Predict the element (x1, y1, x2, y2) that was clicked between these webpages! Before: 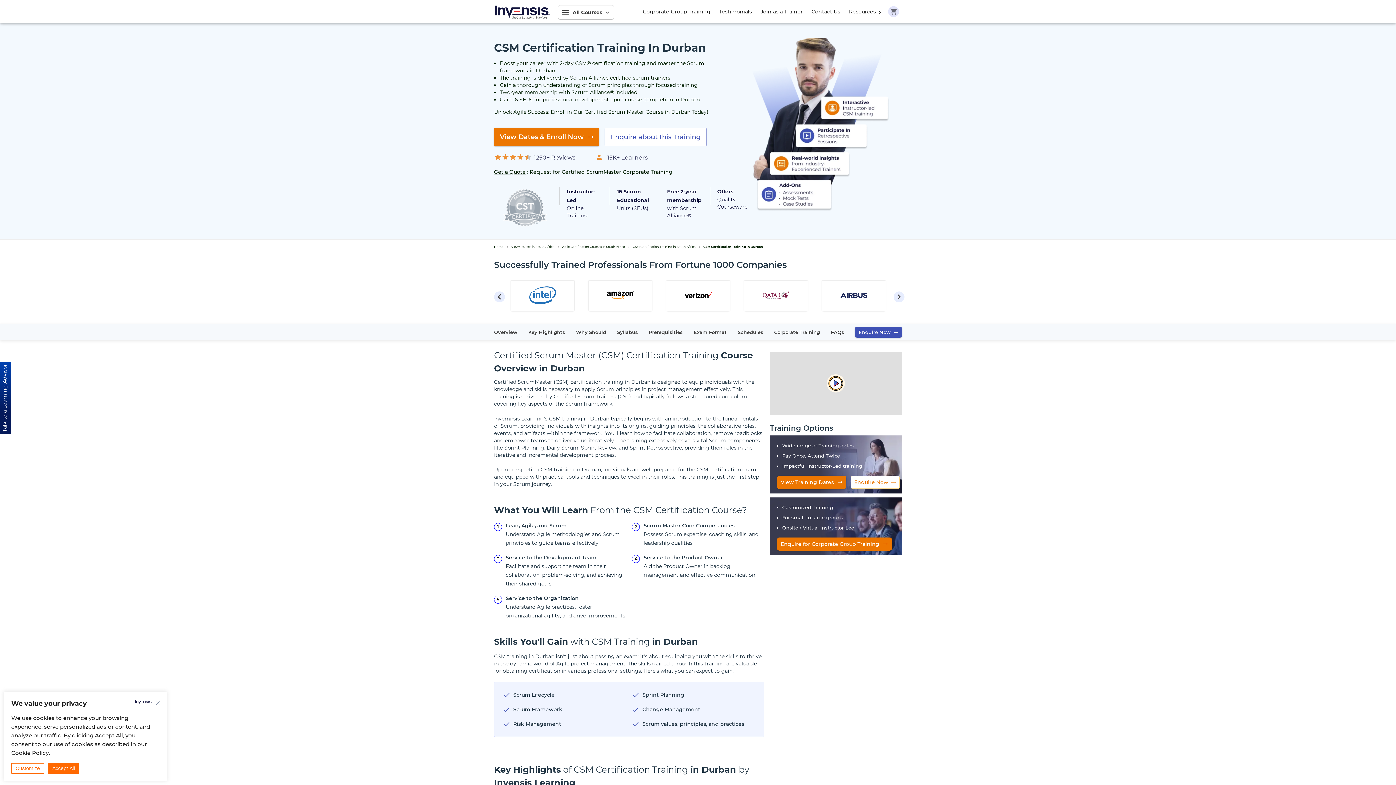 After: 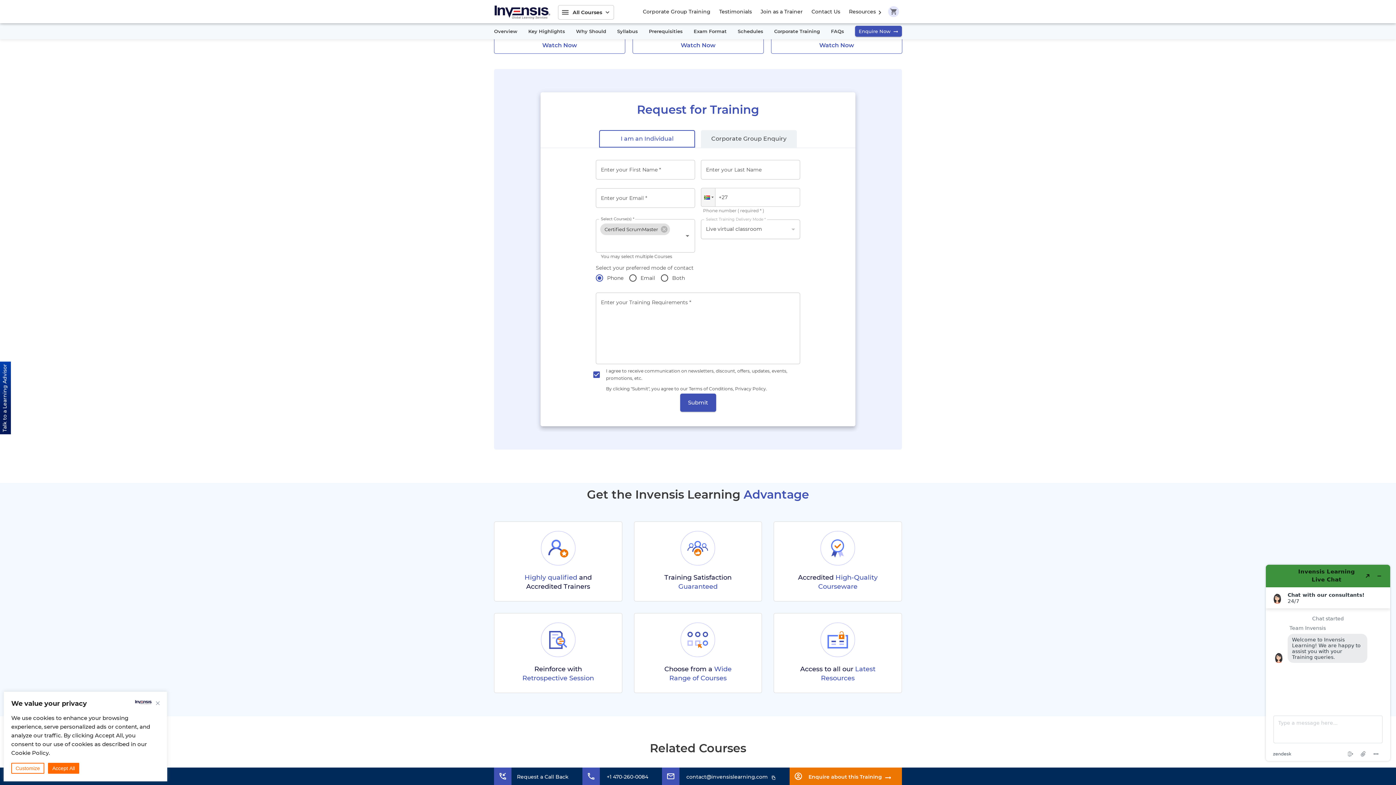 Action: bbox: (604, 128, 706, 146) label: Enquire about this Training